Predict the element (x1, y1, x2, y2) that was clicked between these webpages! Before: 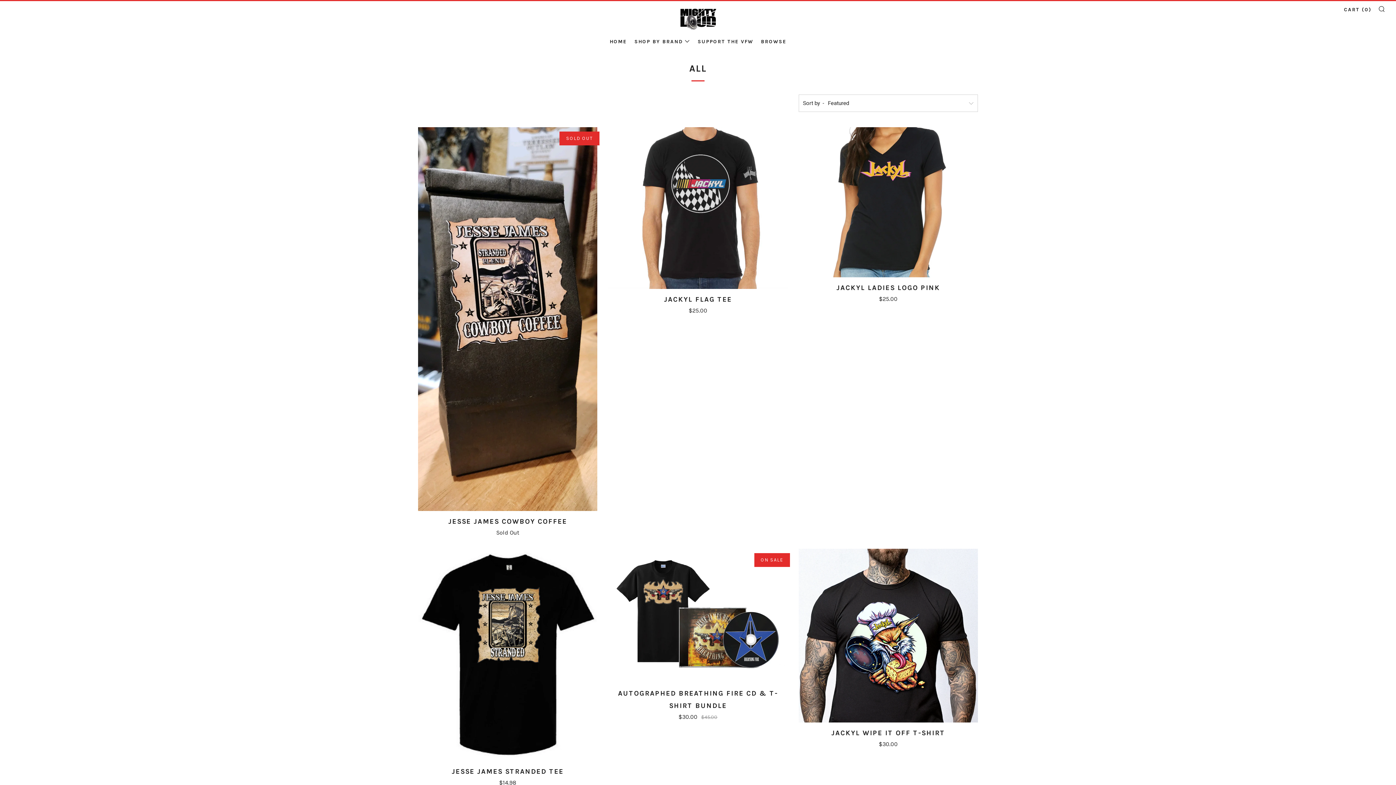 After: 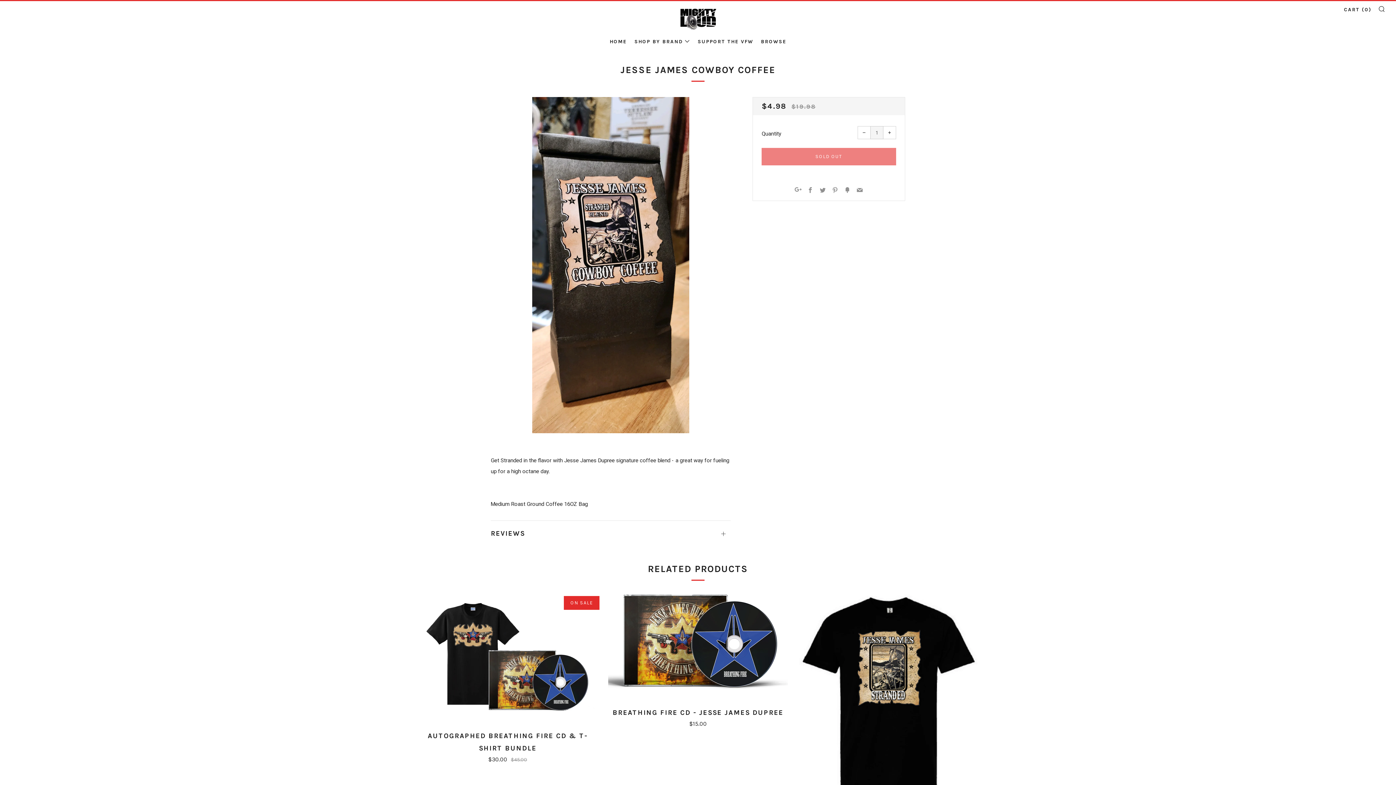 Action: label: SOLD OUT

JESSE JAMES COWBOY COFFEE

Sold Out bbox: (418, 127, 597, 536)